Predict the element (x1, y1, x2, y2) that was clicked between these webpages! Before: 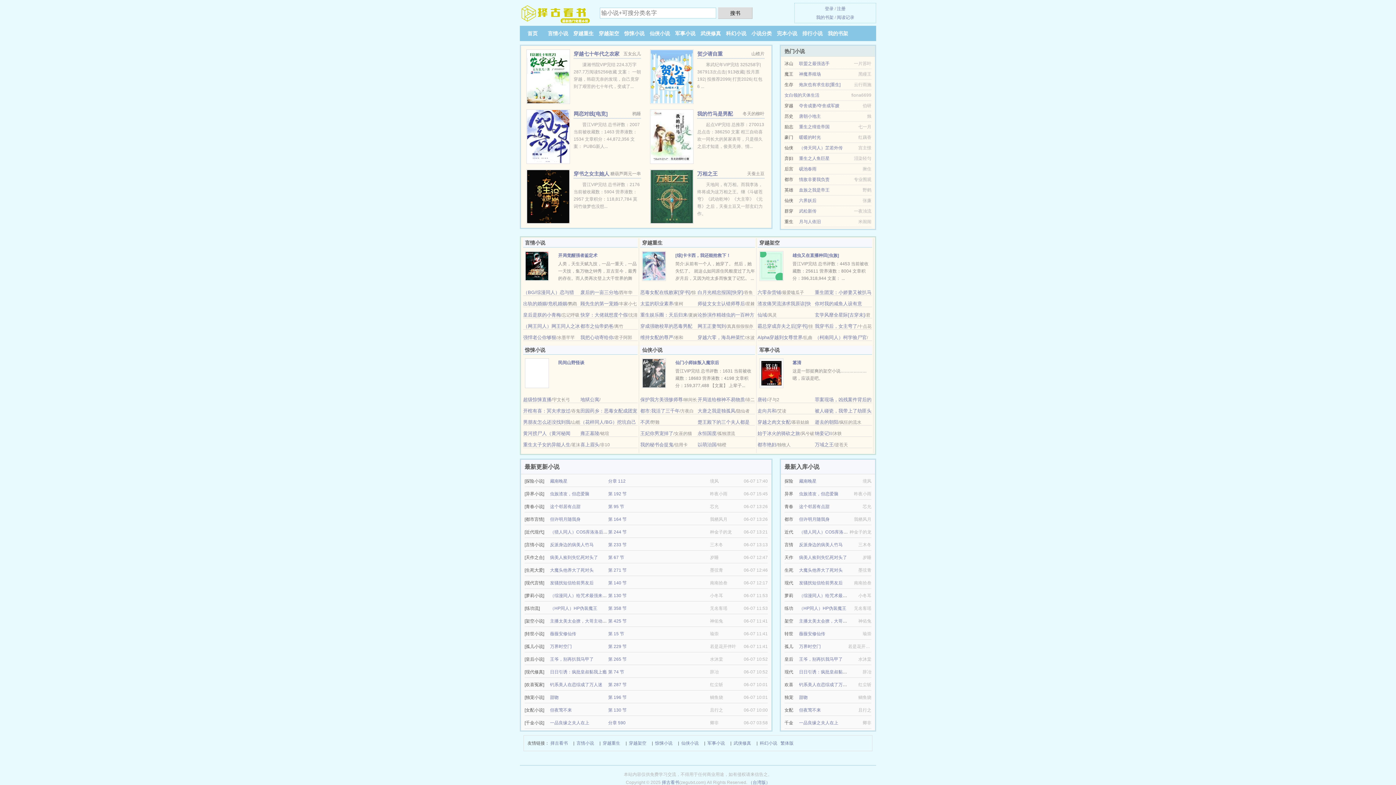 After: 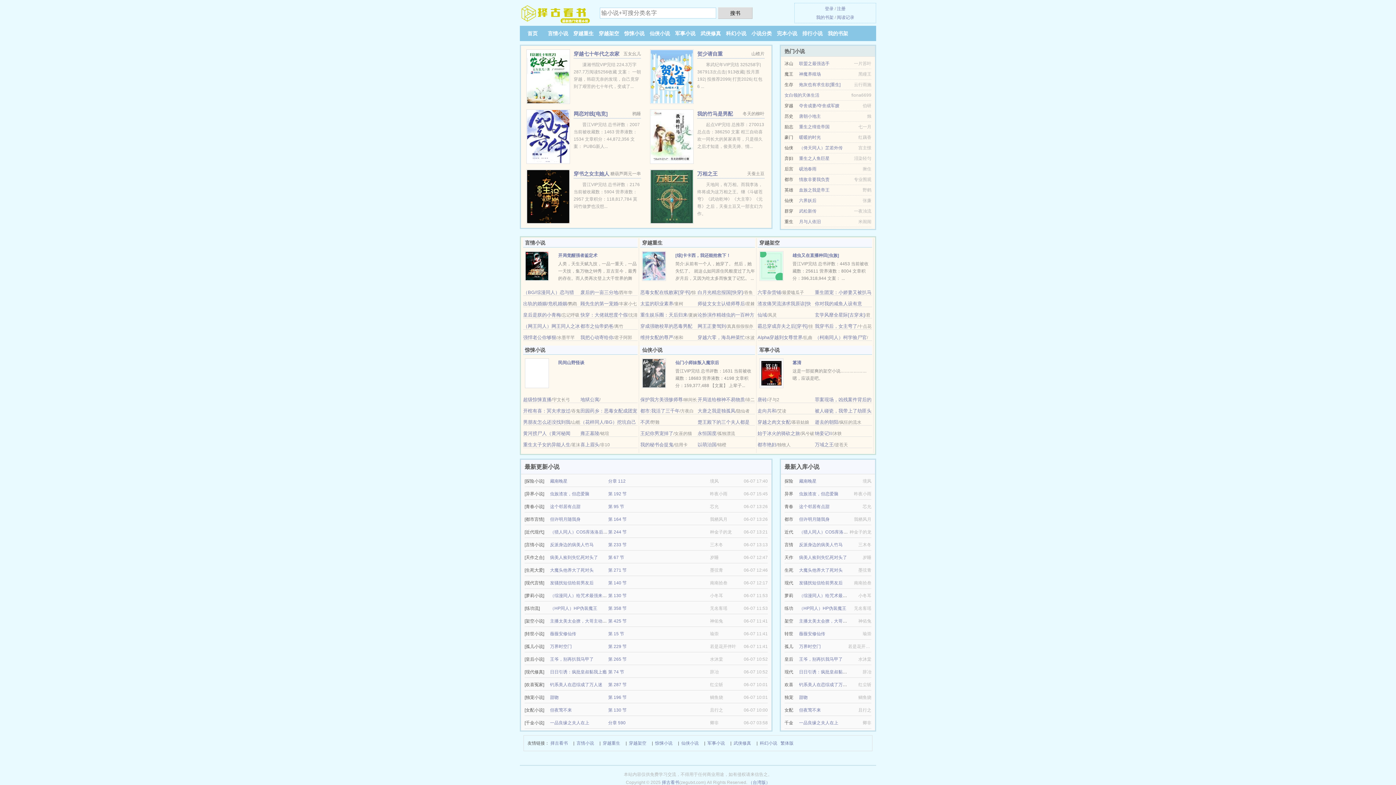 Action: bbox: (640, 442, 673, 447) label: 我的秘书会捉鬼